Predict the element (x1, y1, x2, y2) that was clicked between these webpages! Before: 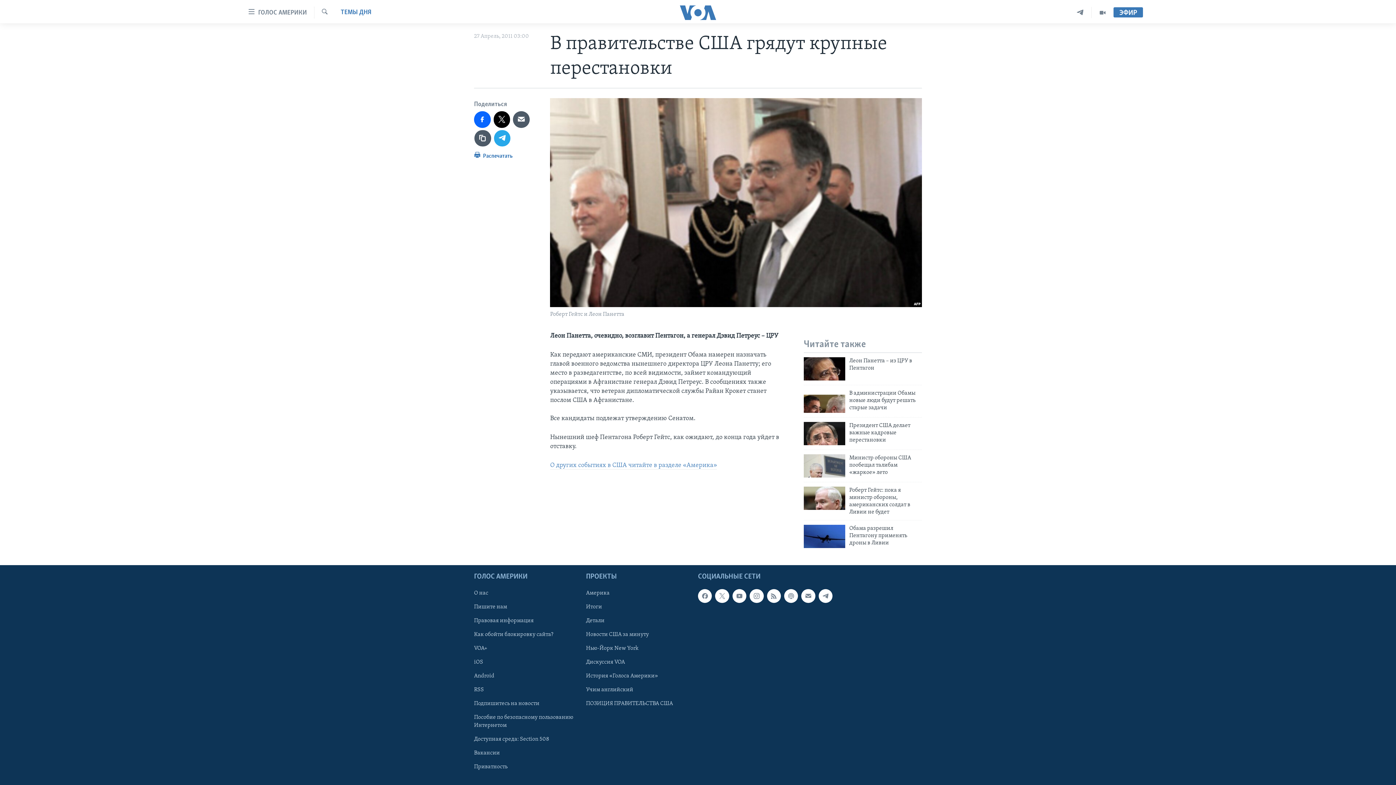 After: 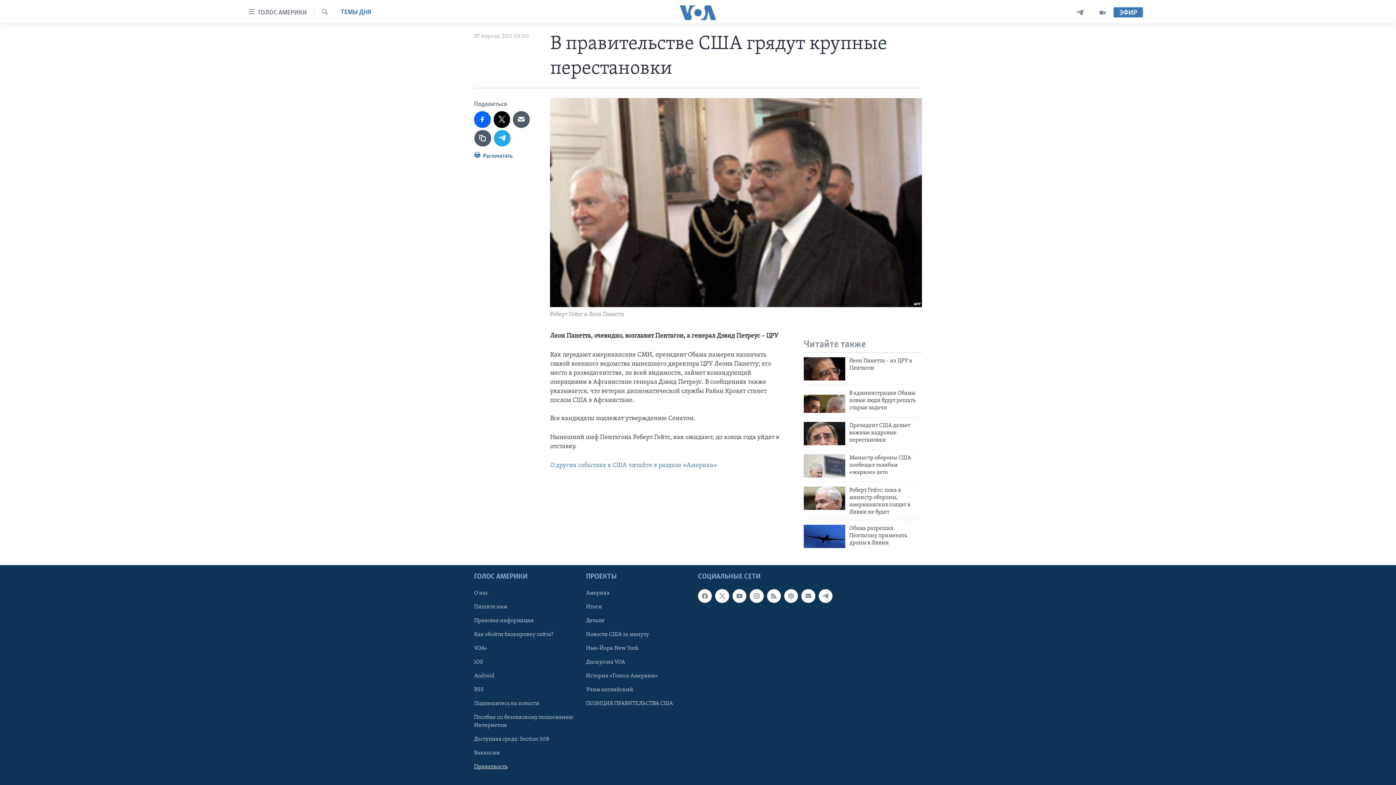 Action: bbox: (474, 763, 581, 771) label: Приватность